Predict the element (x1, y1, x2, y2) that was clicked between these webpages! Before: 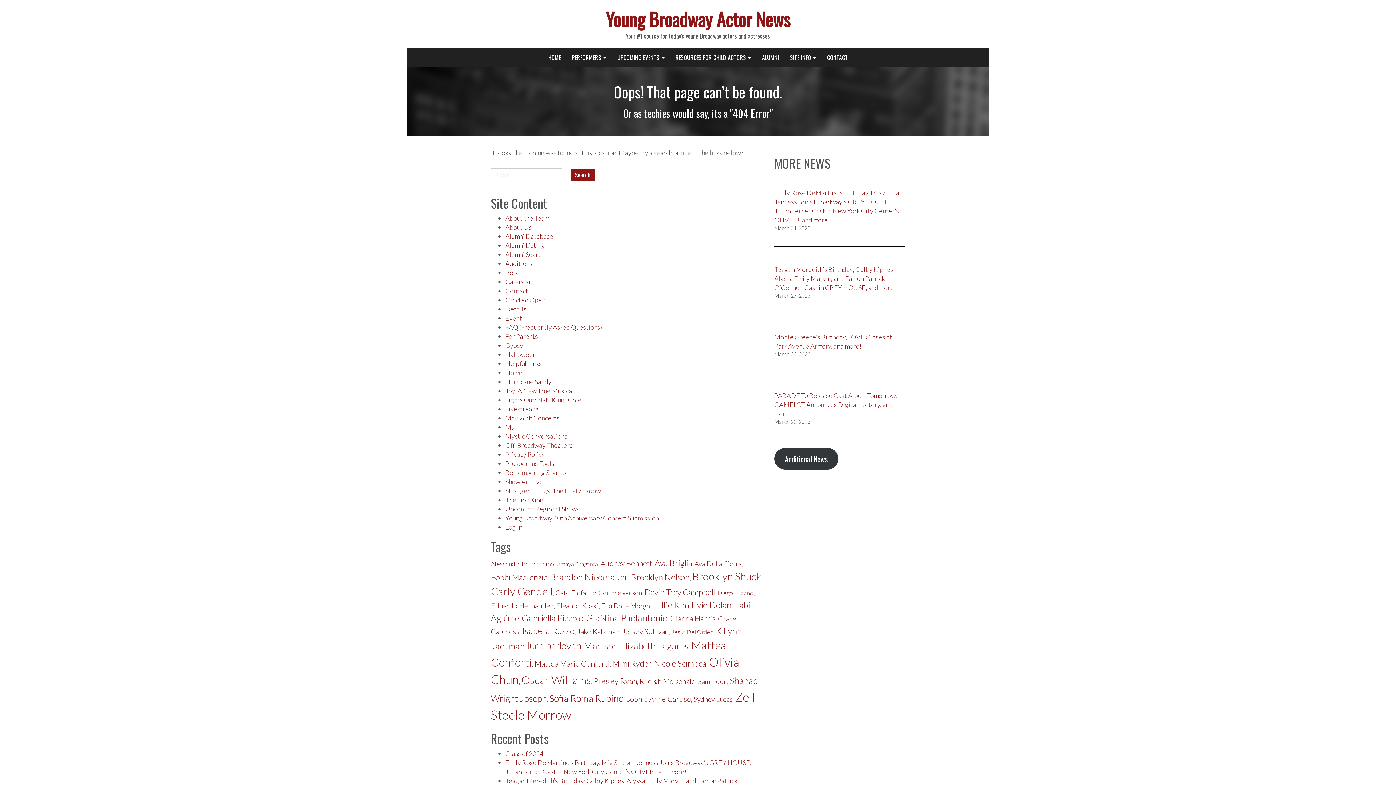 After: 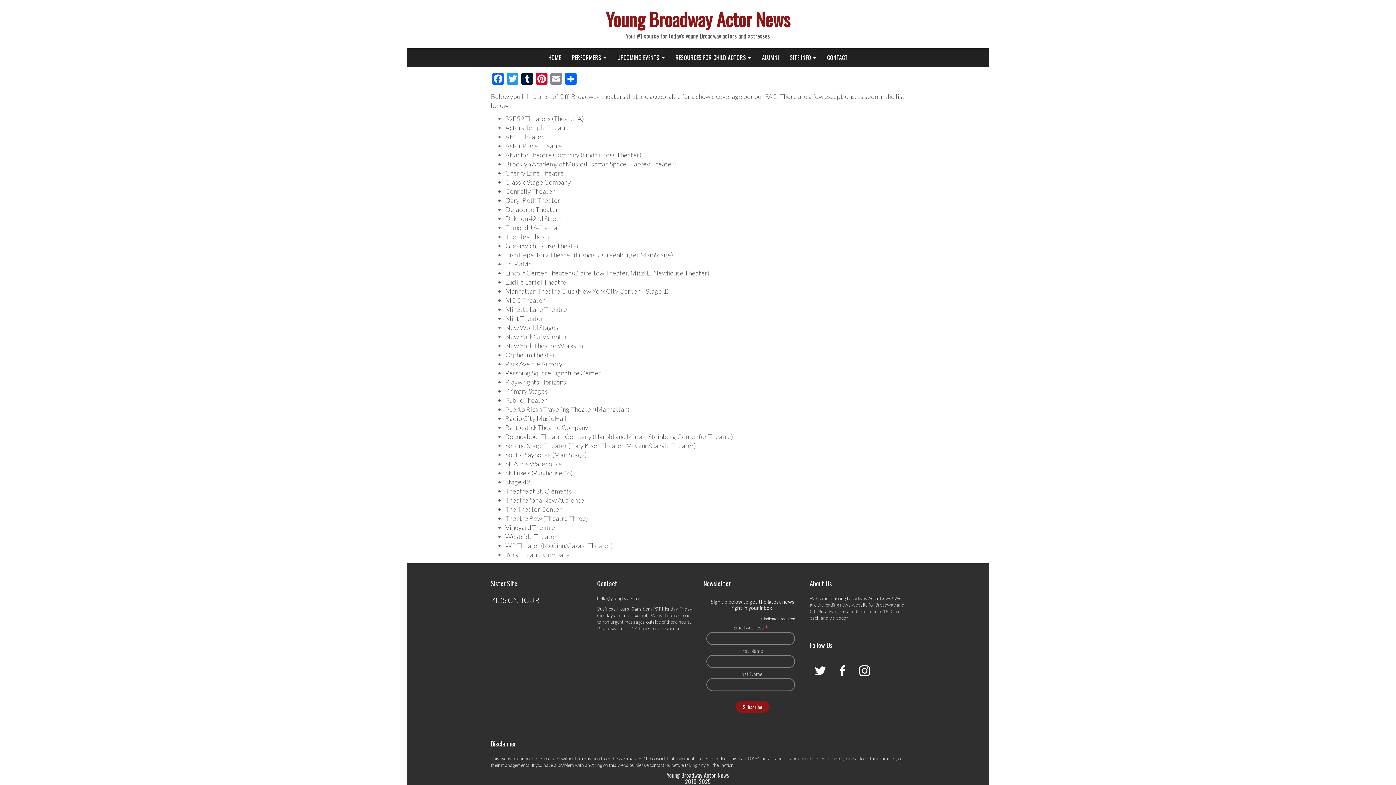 Action: bbox: (505, 441, 572, 449) label: Off-Broadway Theaters